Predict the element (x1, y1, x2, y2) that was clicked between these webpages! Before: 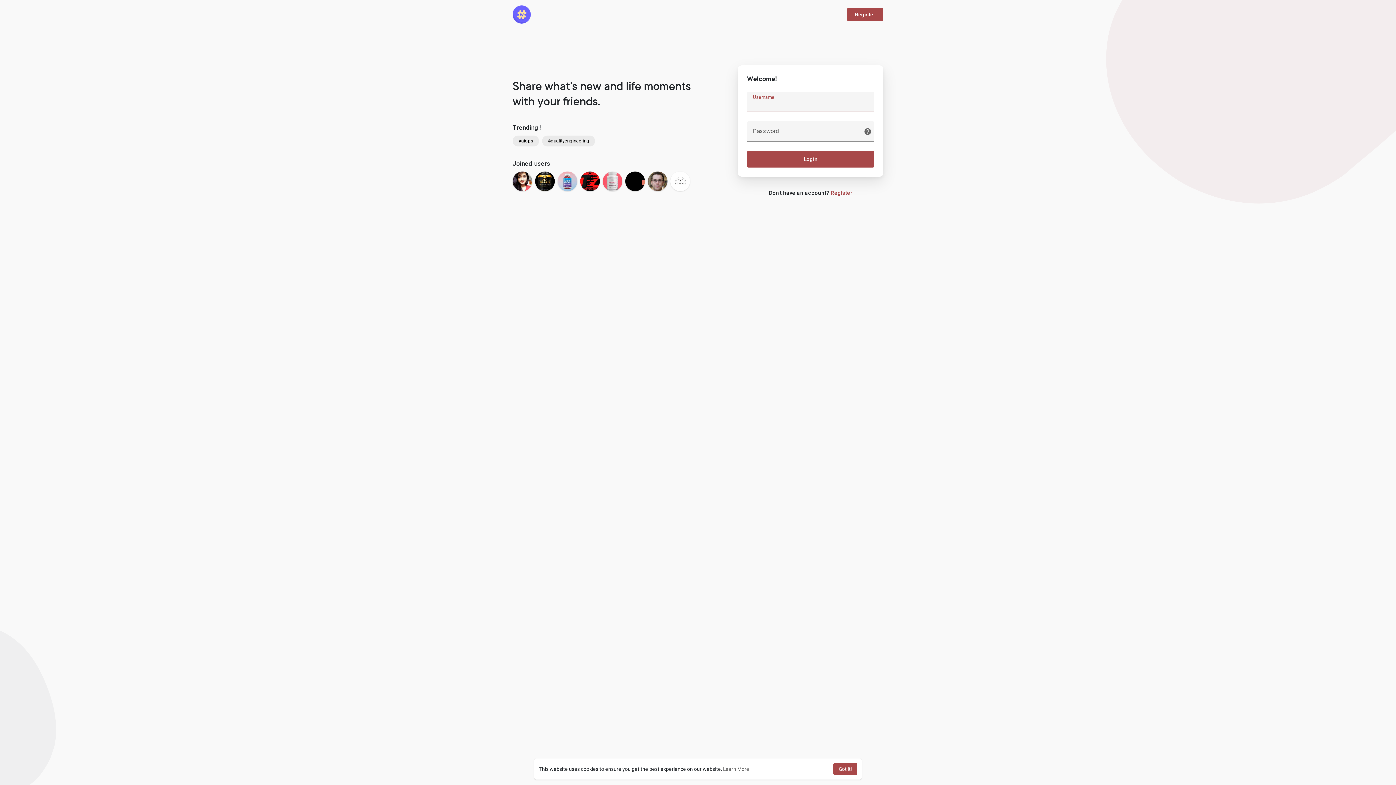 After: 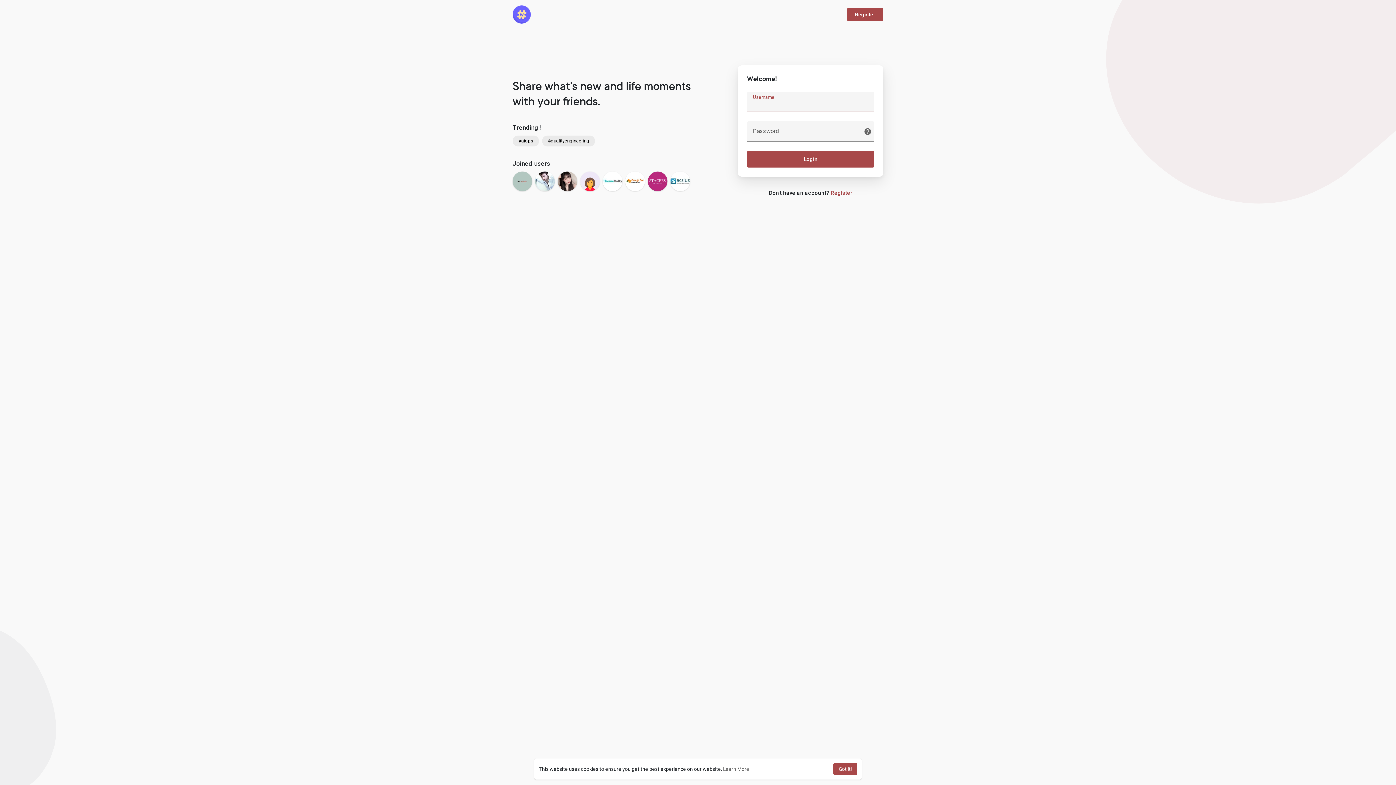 Action: bbox: (648, 171, 667, 191)